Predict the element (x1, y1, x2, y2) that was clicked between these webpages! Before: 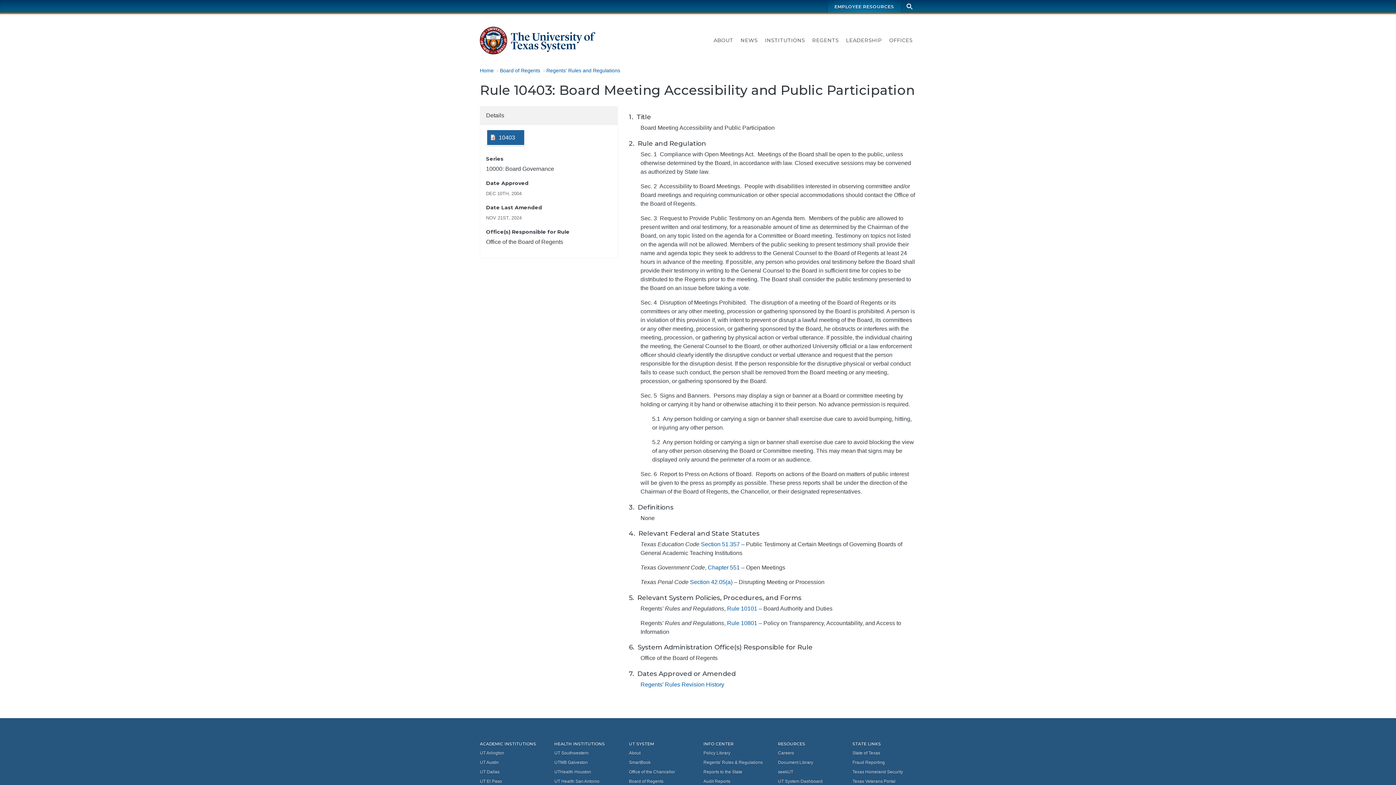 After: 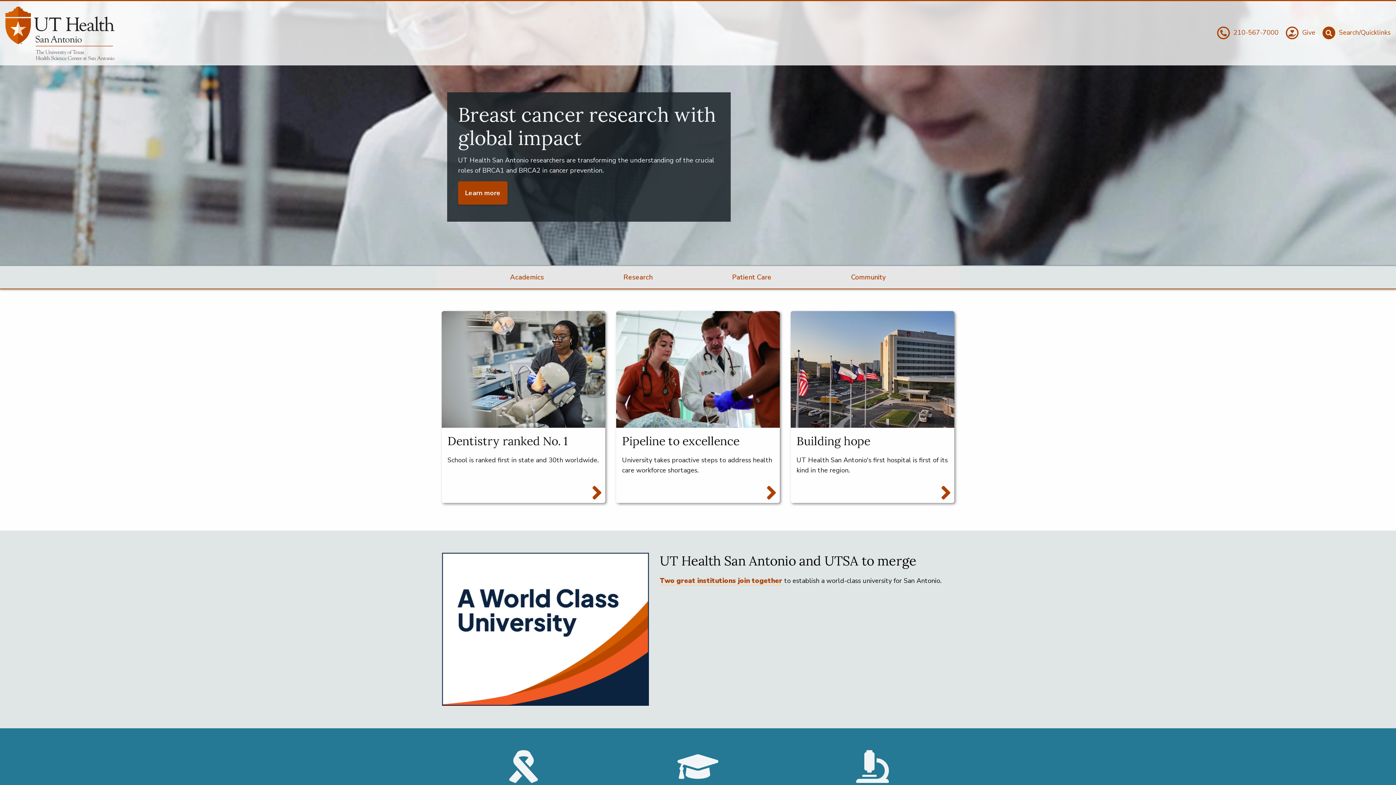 Action: bbox: (554, 776, 618, 786) label: UT Health San Antonio